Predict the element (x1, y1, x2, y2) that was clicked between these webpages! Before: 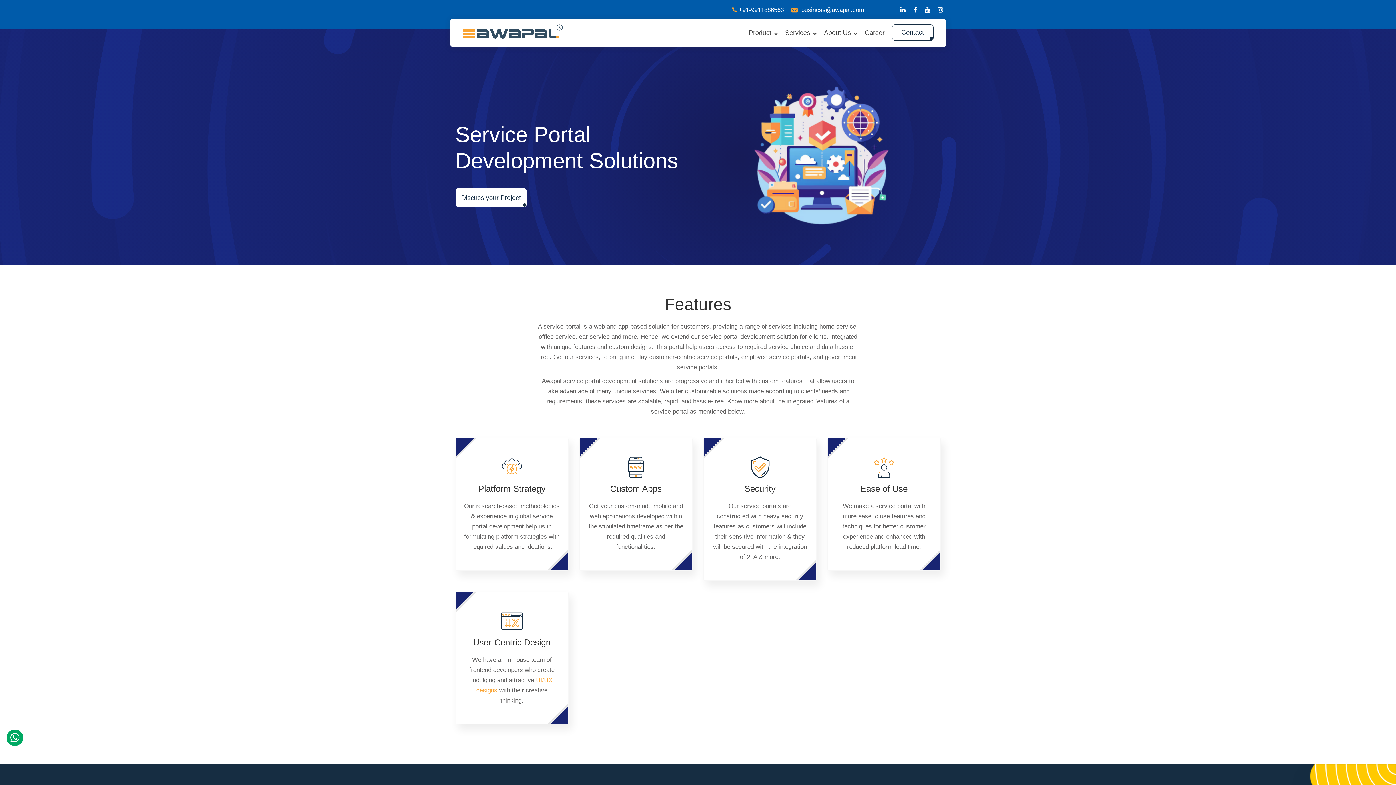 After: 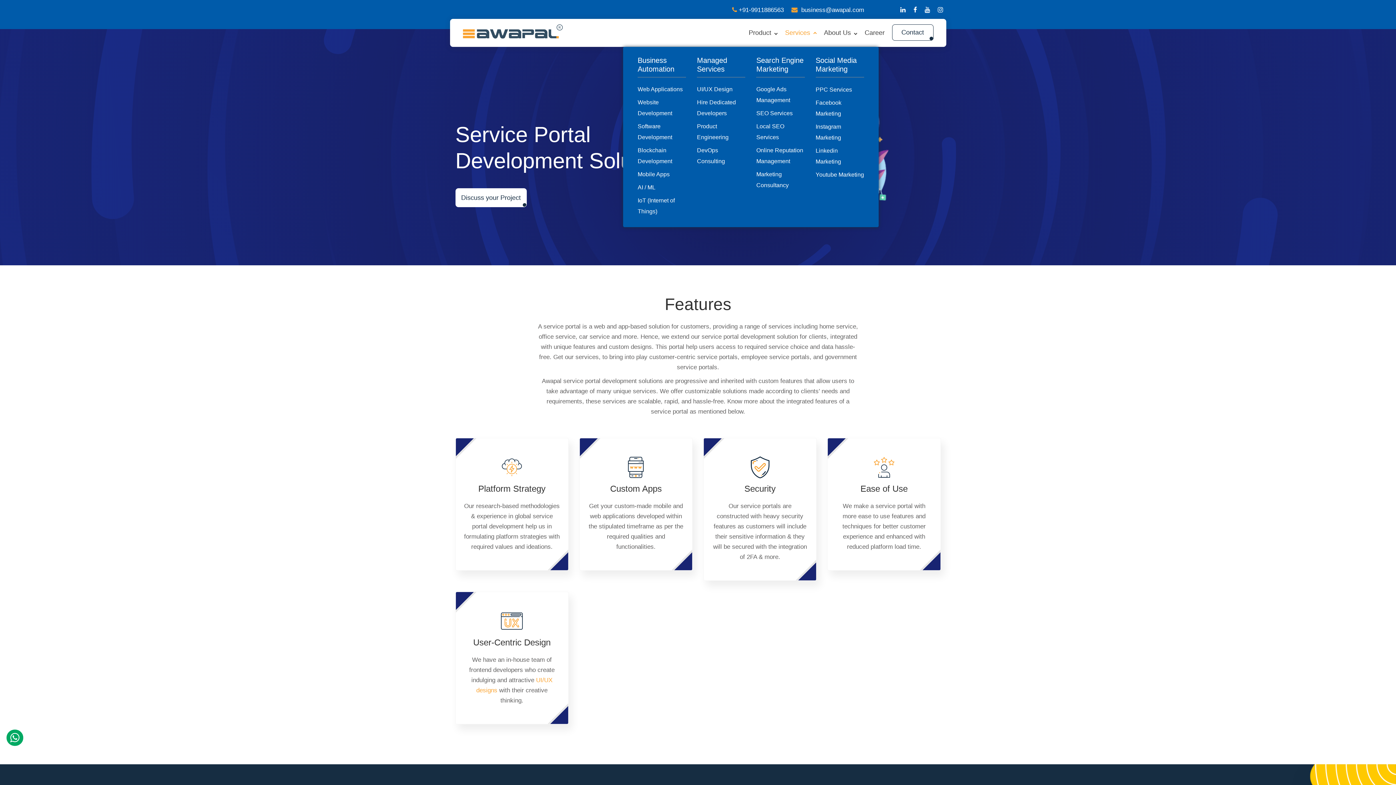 Action: bbox: (785, 18, 816, 46) label: Services